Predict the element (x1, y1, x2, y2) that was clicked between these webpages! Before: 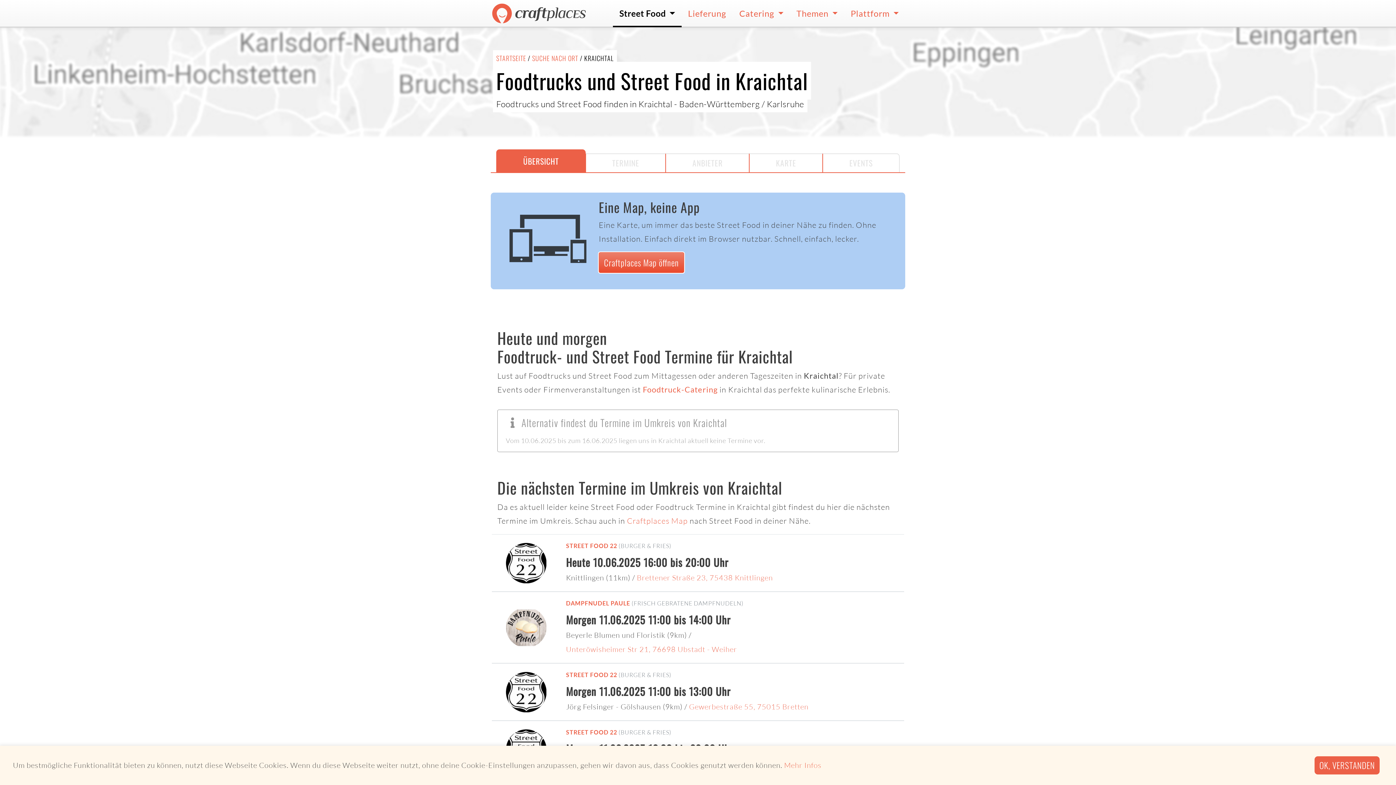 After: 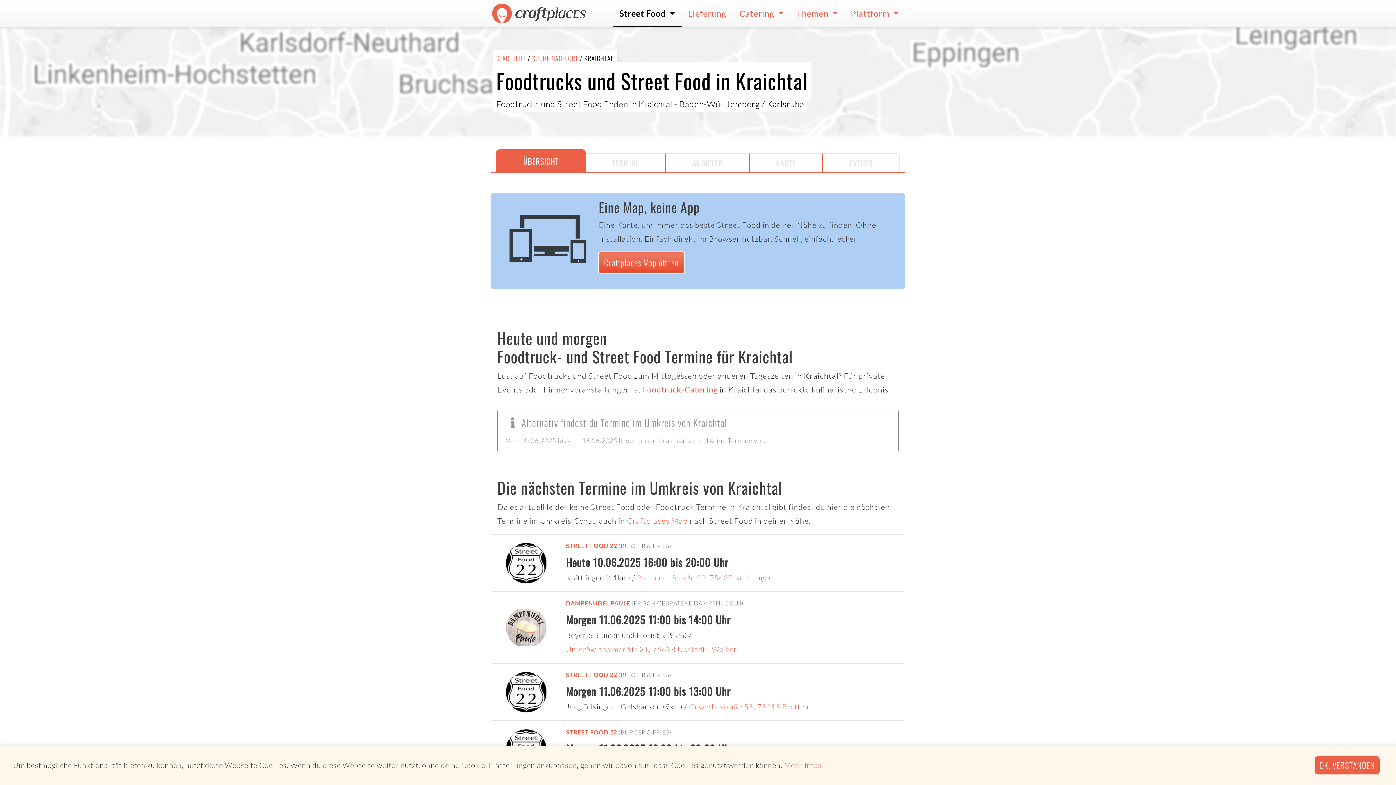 Action: bbox: (585, 153, 665, 172) label: TERMINE